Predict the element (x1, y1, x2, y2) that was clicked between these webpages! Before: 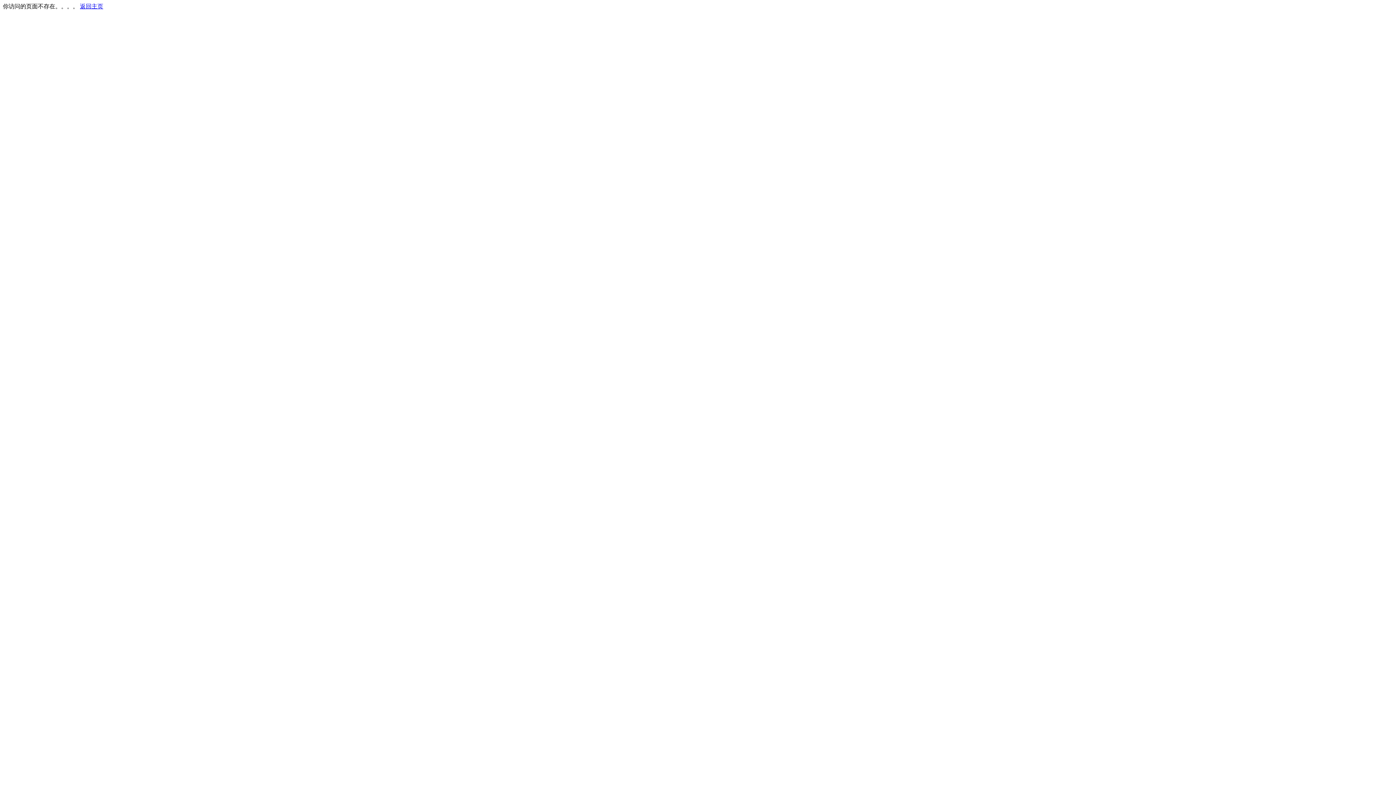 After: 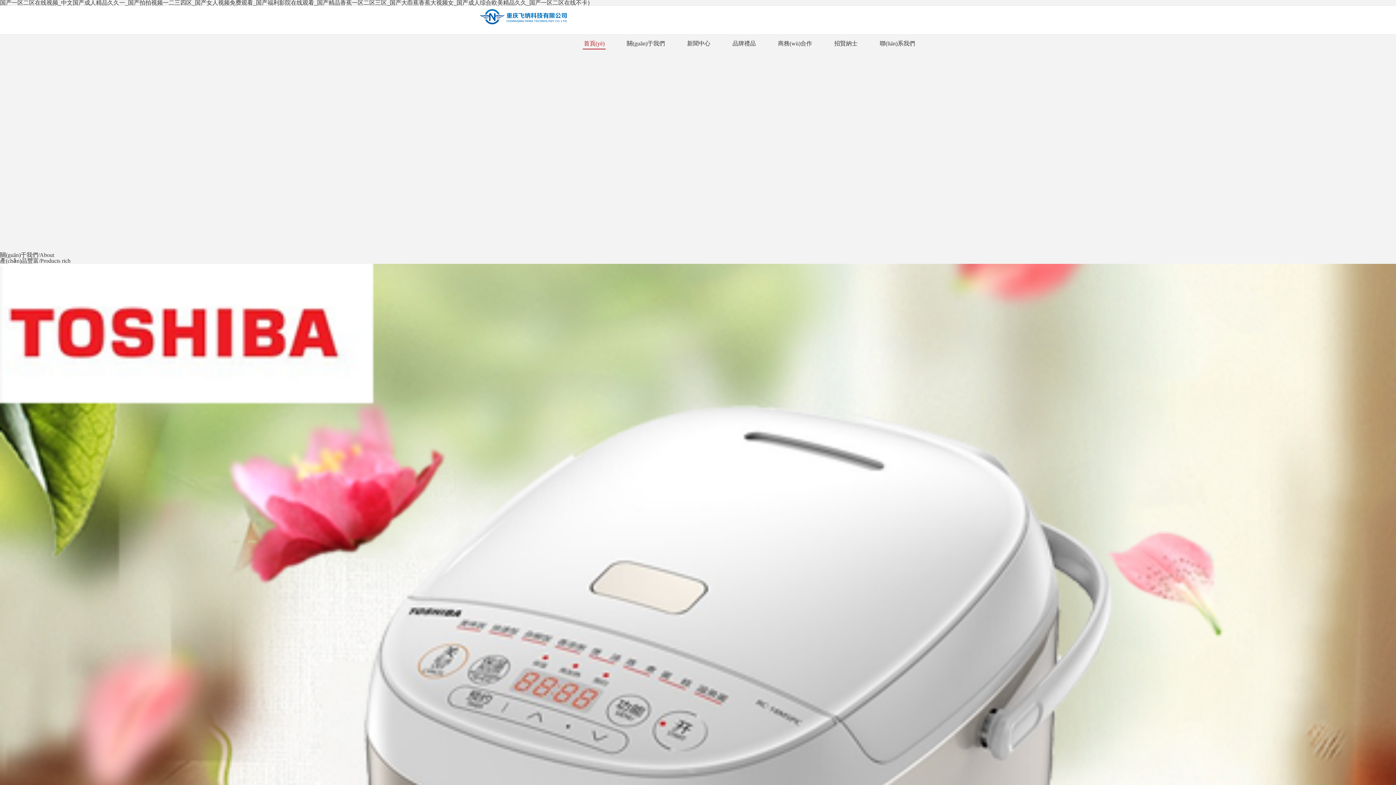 Action: label: 返回主页 bbox: (80, 3, 103, 9)